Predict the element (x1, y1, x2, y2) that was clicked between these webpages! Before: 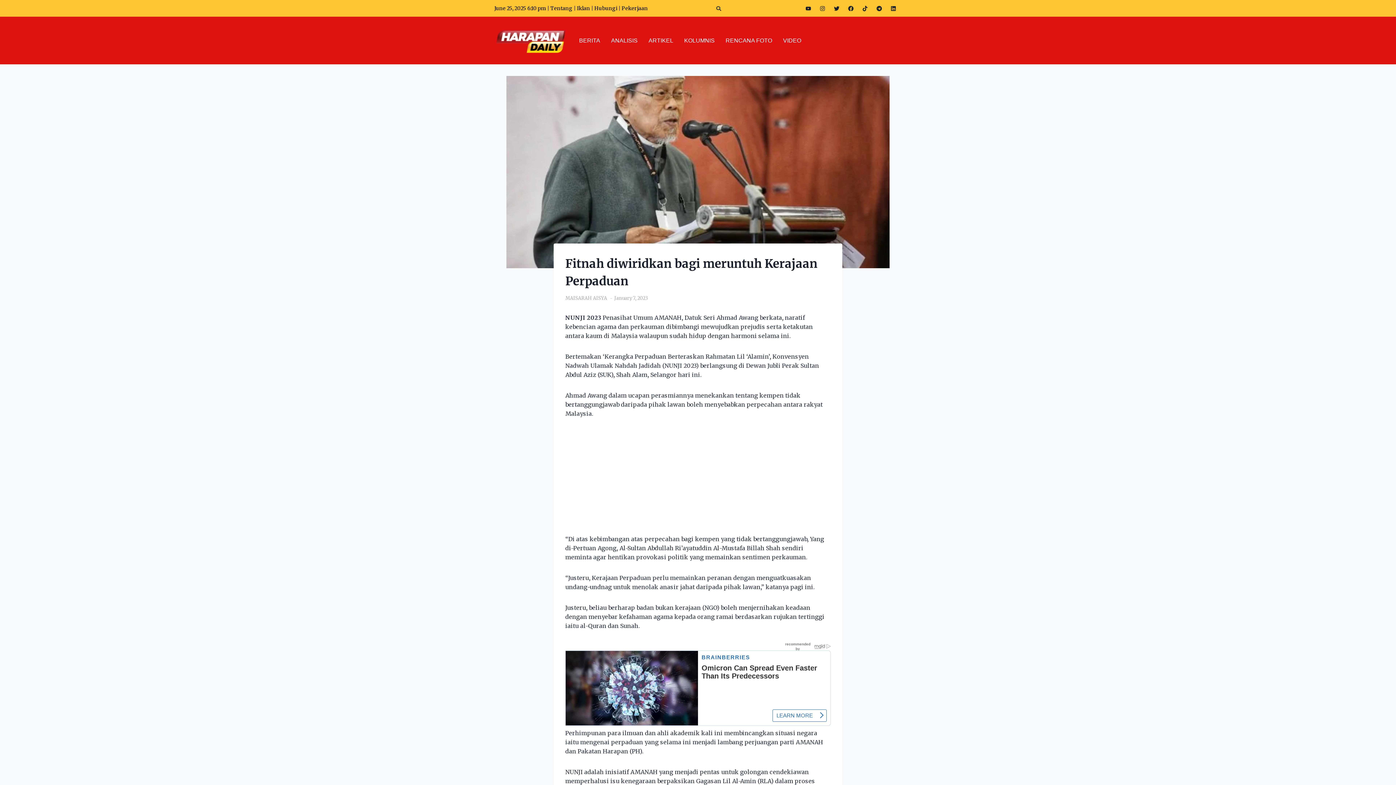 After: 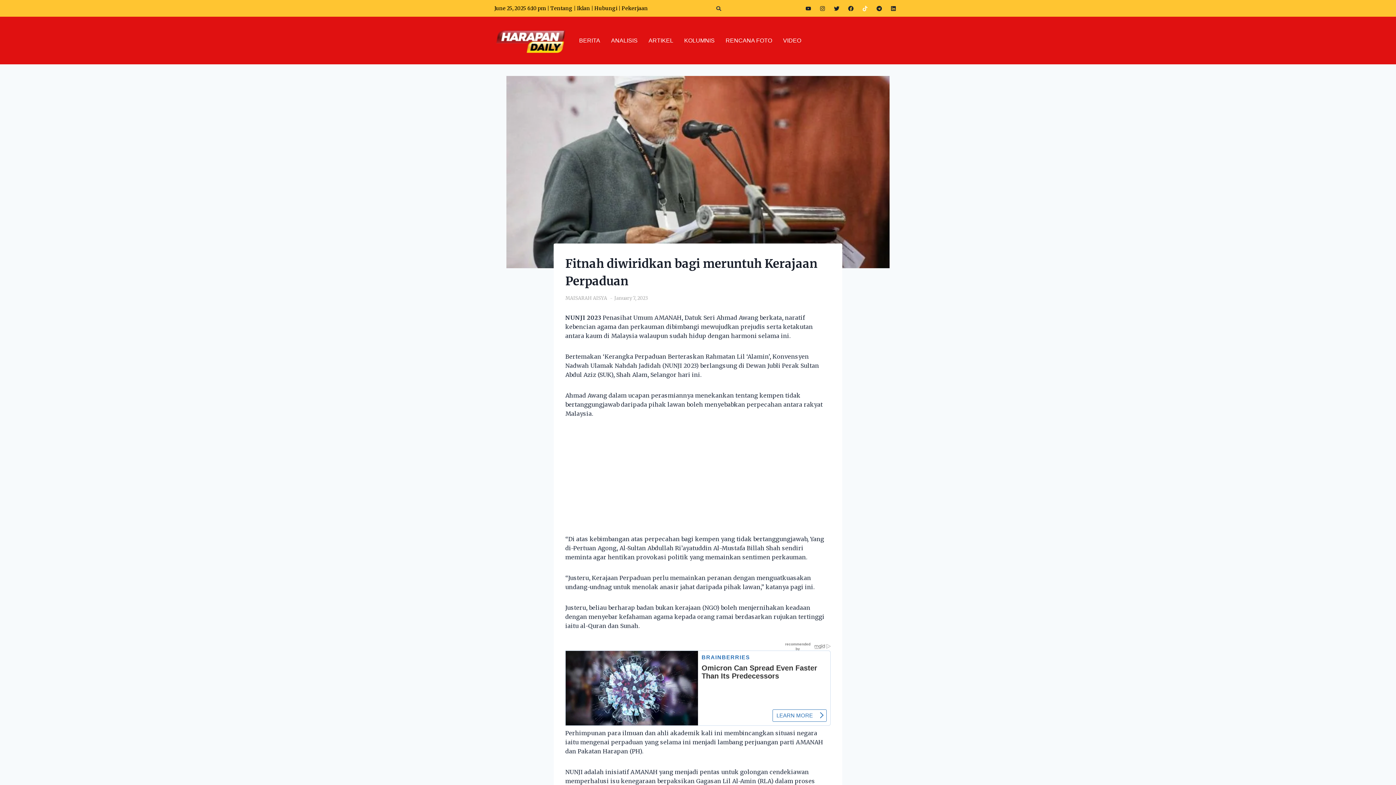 Action: bbox: (859, 2, 870, 13) label: Tiktok